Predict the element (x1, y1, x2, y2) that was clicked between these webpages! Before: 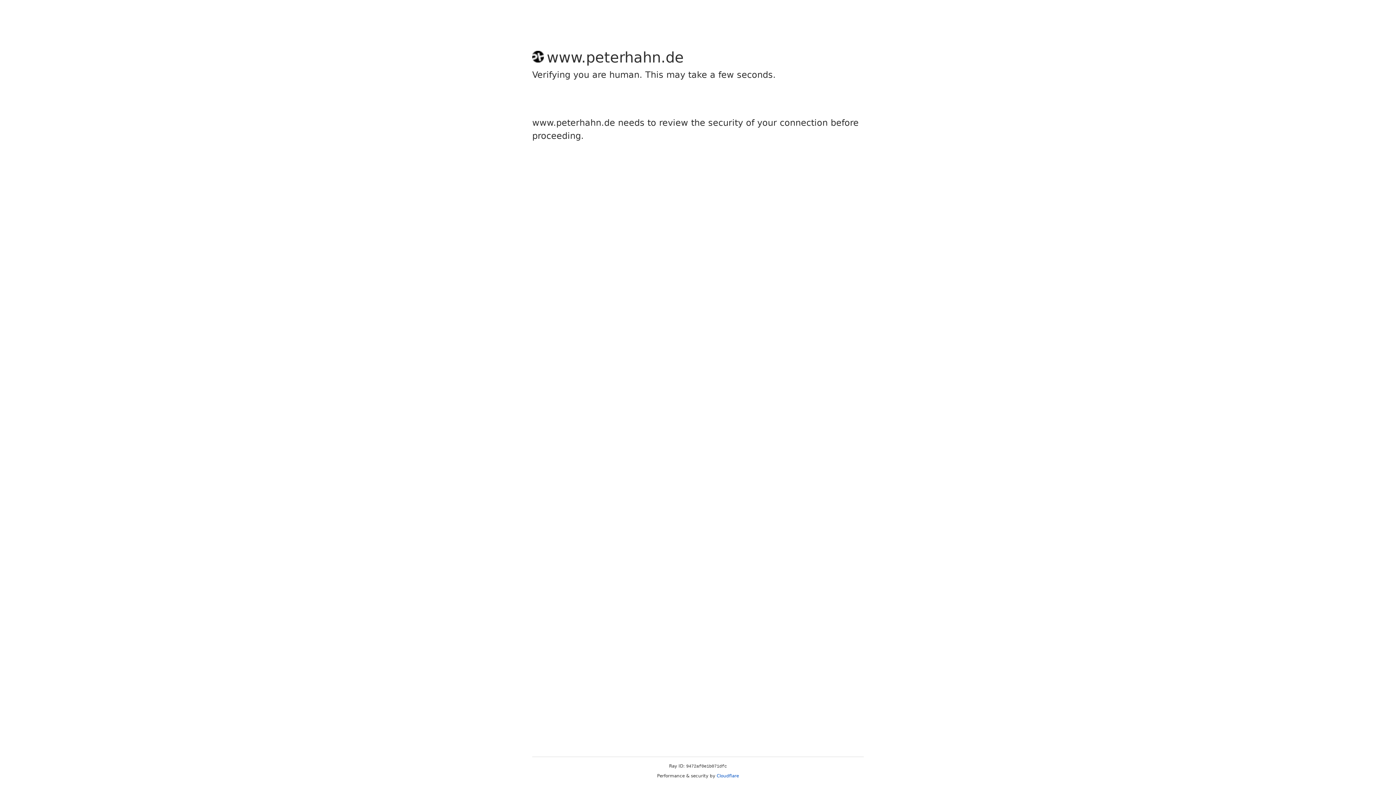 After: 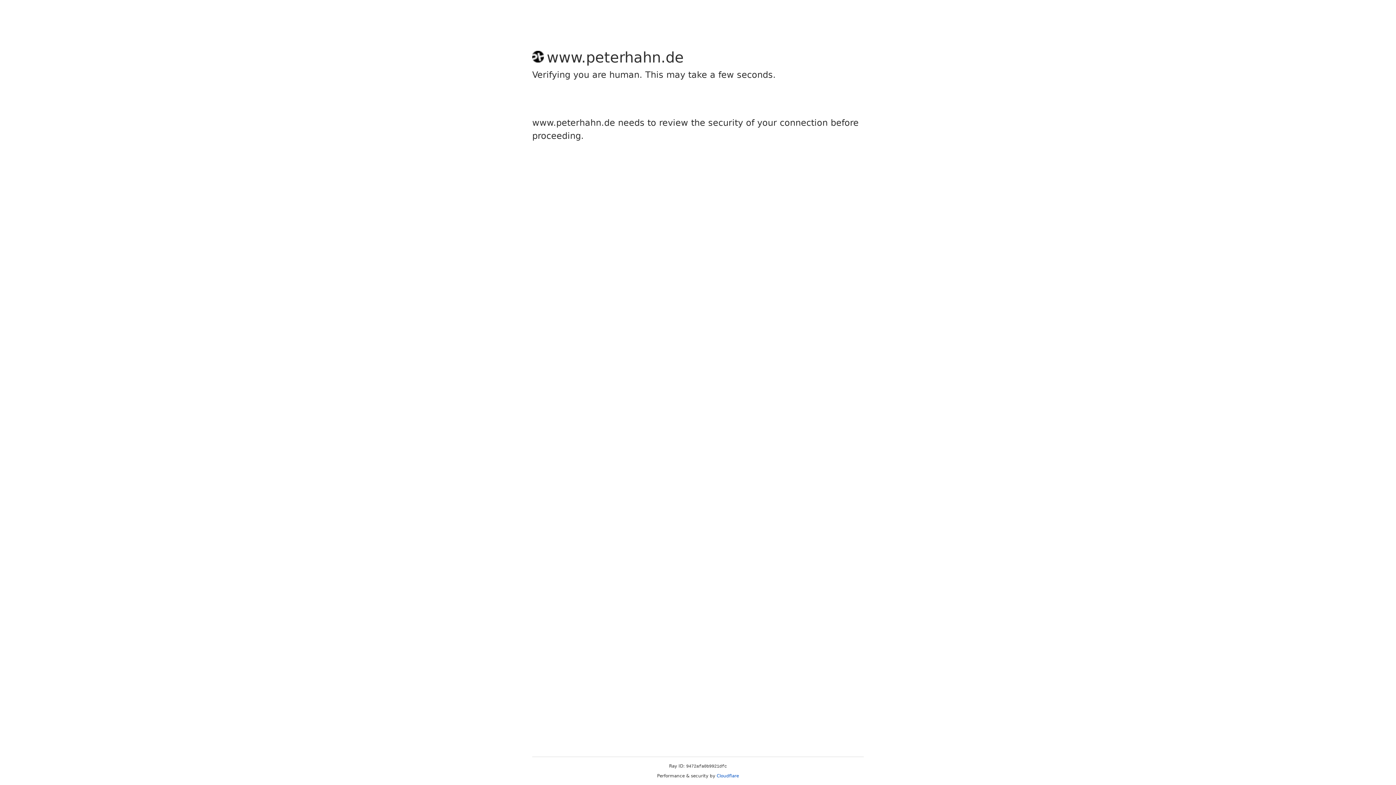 Action: bbox: (716, 773, 739, 778) label: Cloudflare